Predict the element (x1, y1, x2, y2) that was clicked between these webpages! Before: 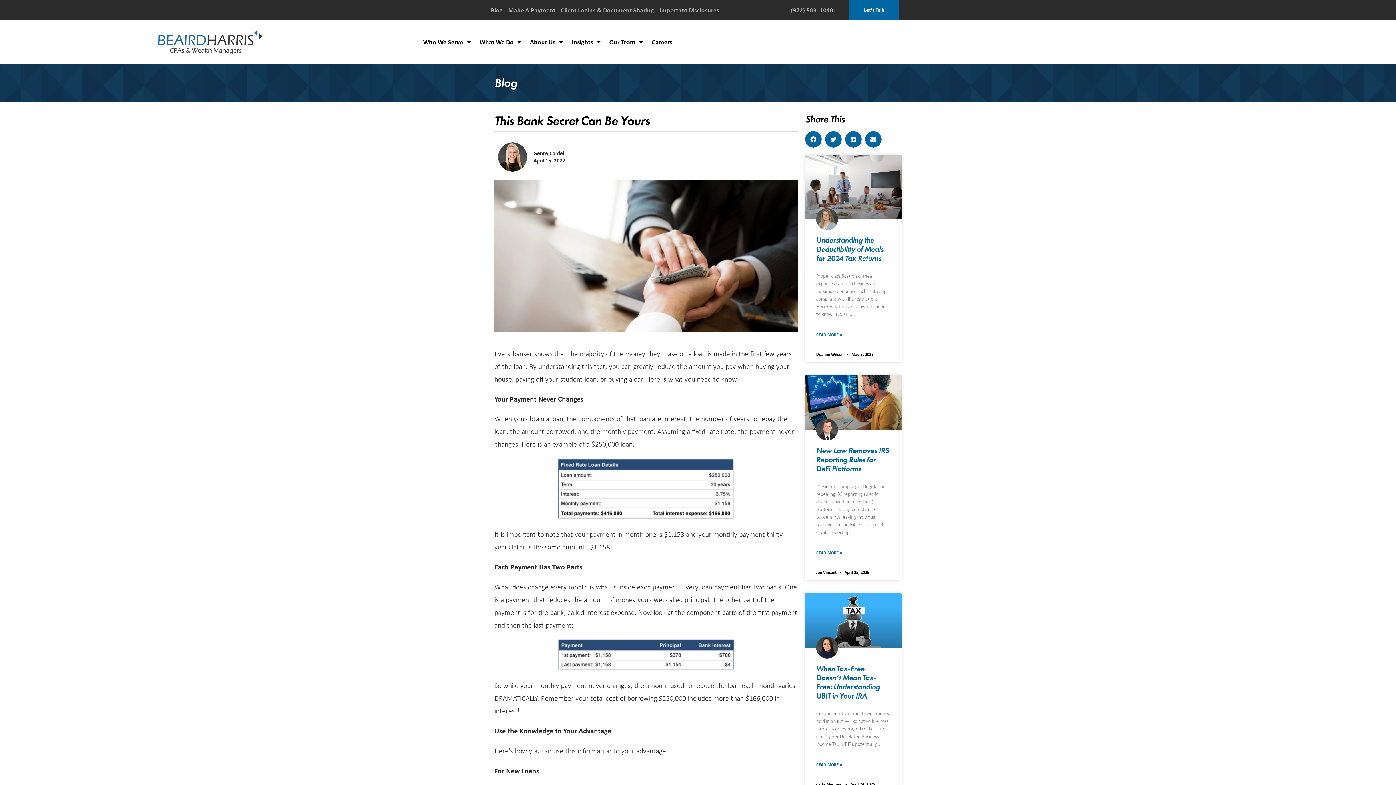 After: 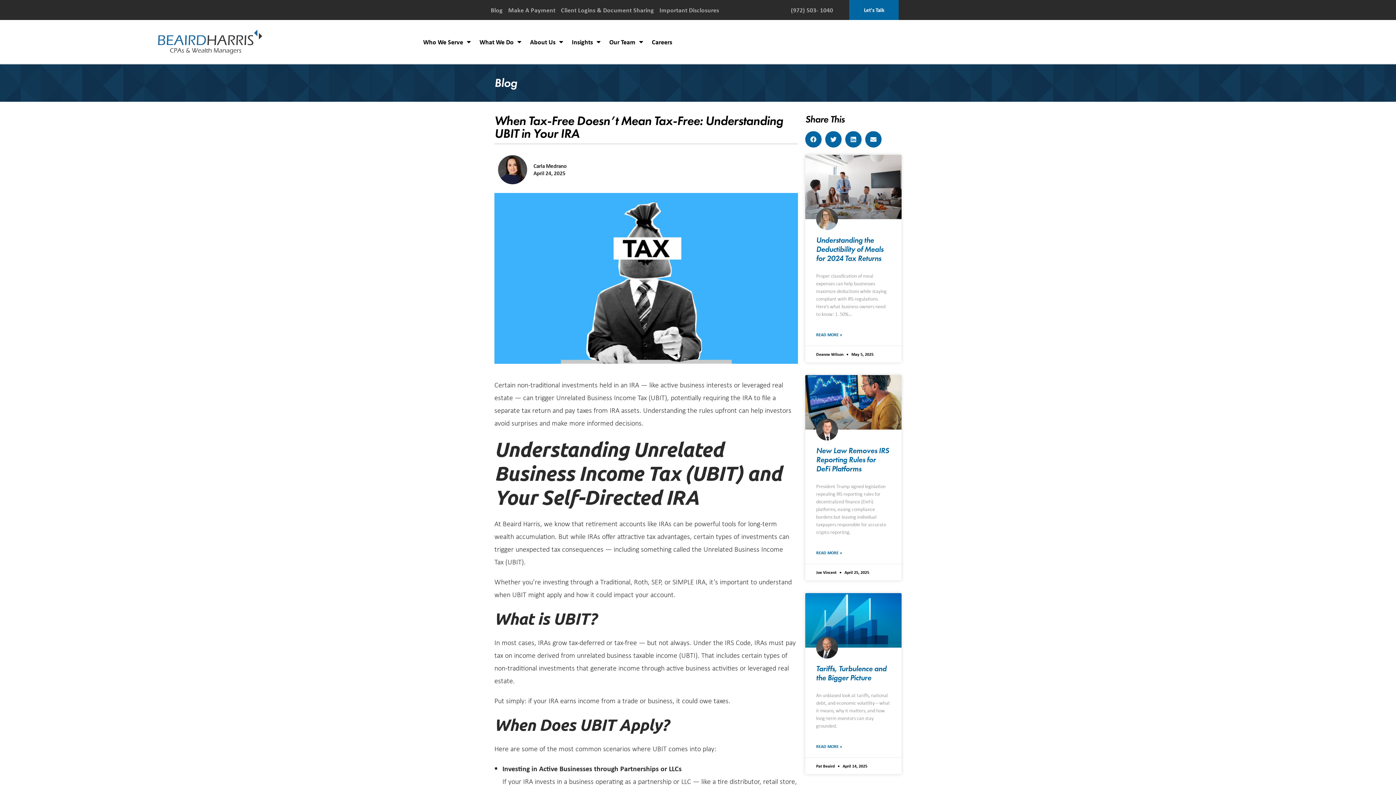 Action: bbox: (805, 593, 901, 647)